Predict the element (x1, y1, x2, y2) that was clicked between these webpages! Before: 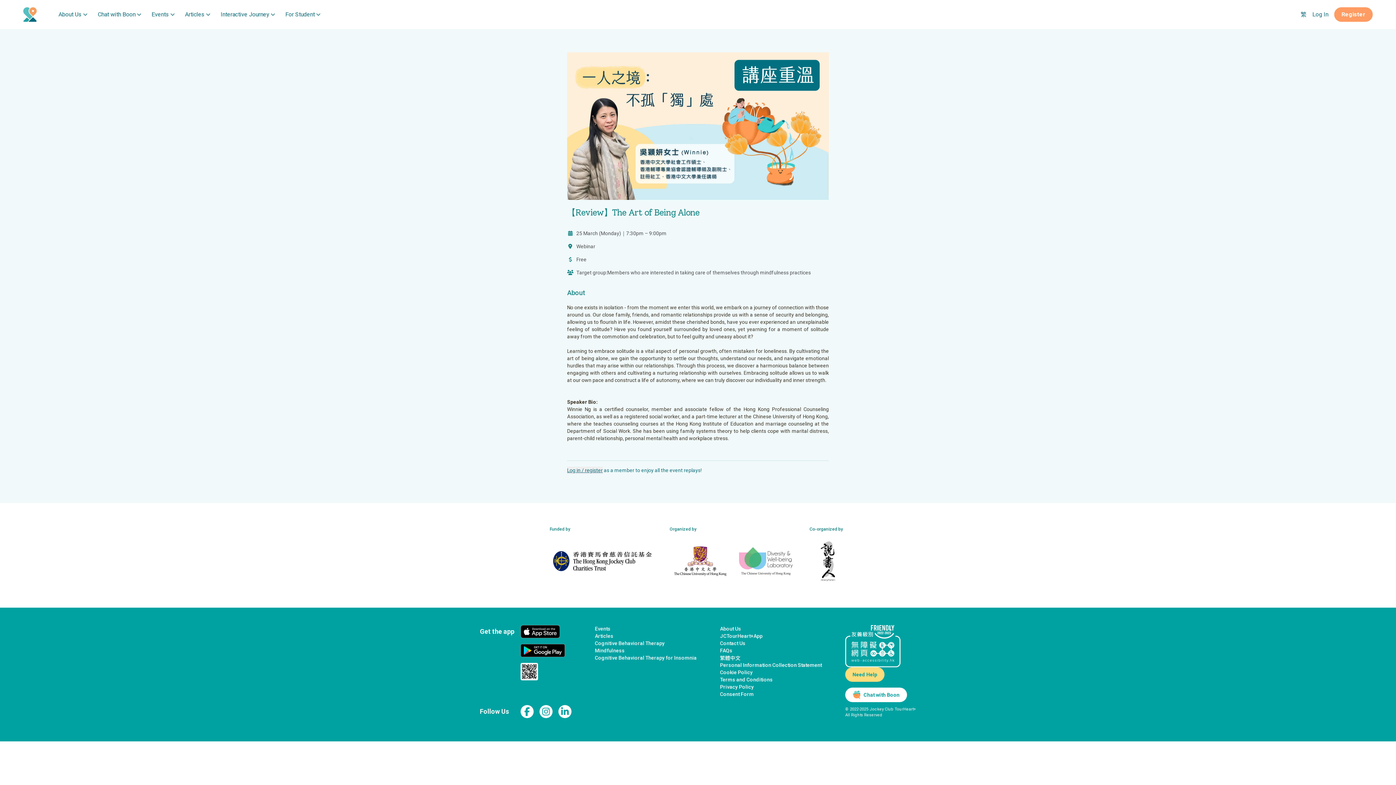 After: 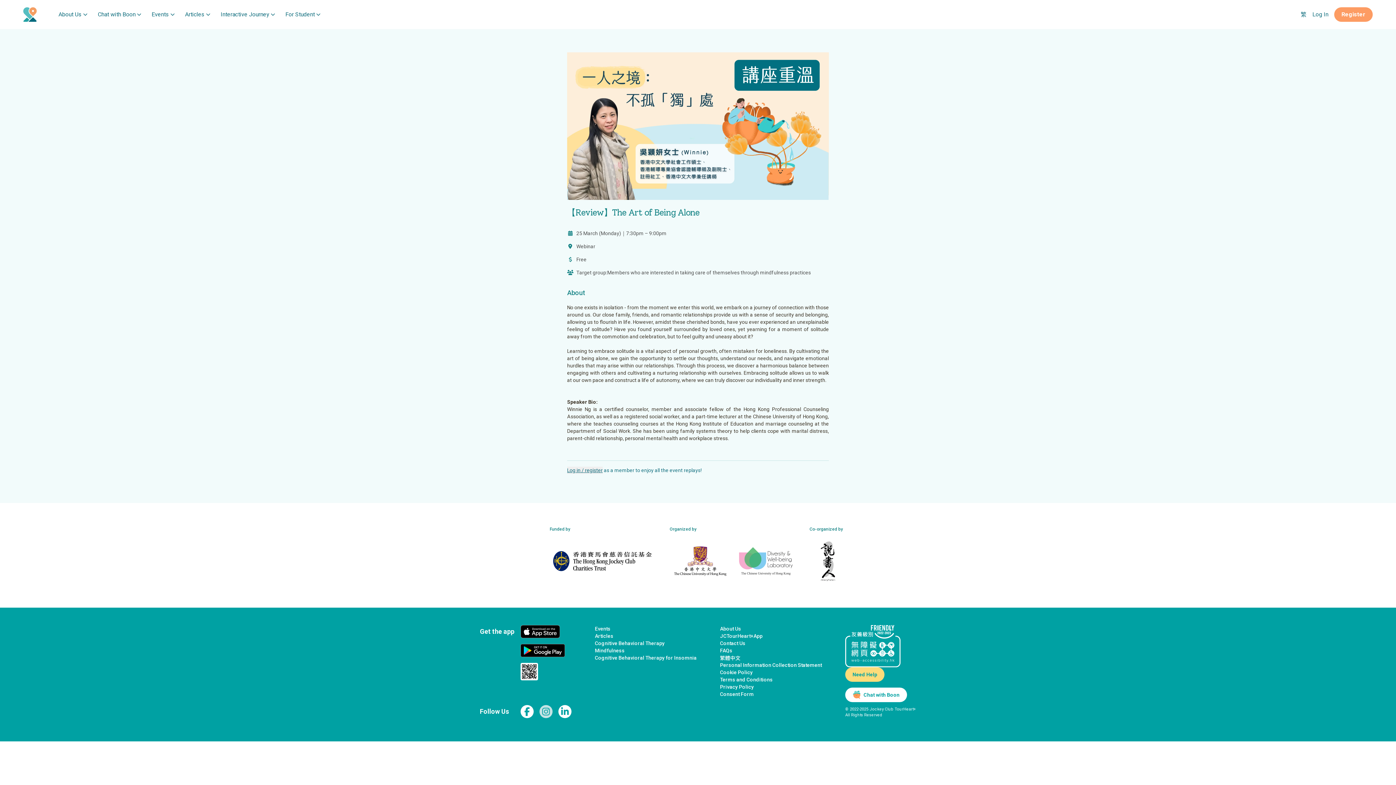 Action: bbox: (539, 705, 552, 718) label: link to instagram page